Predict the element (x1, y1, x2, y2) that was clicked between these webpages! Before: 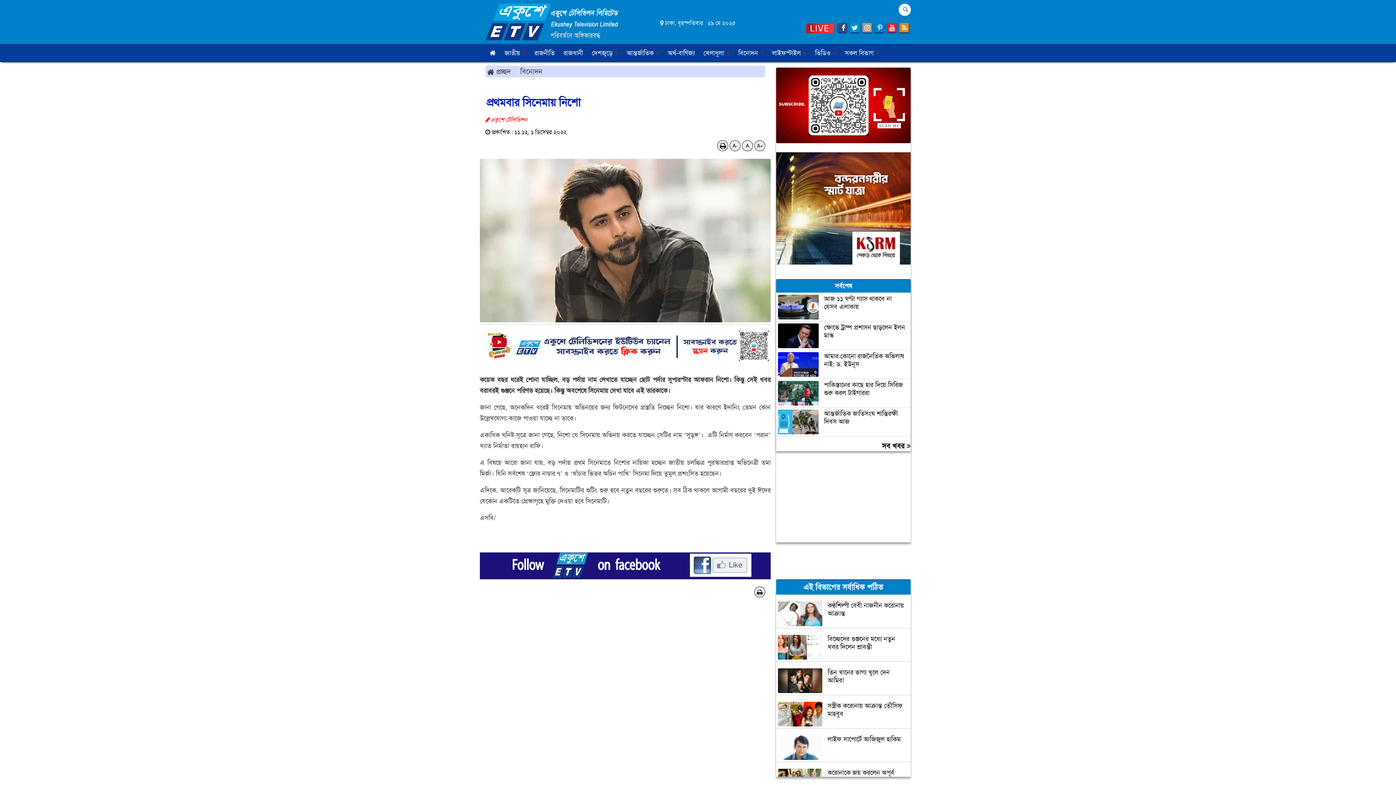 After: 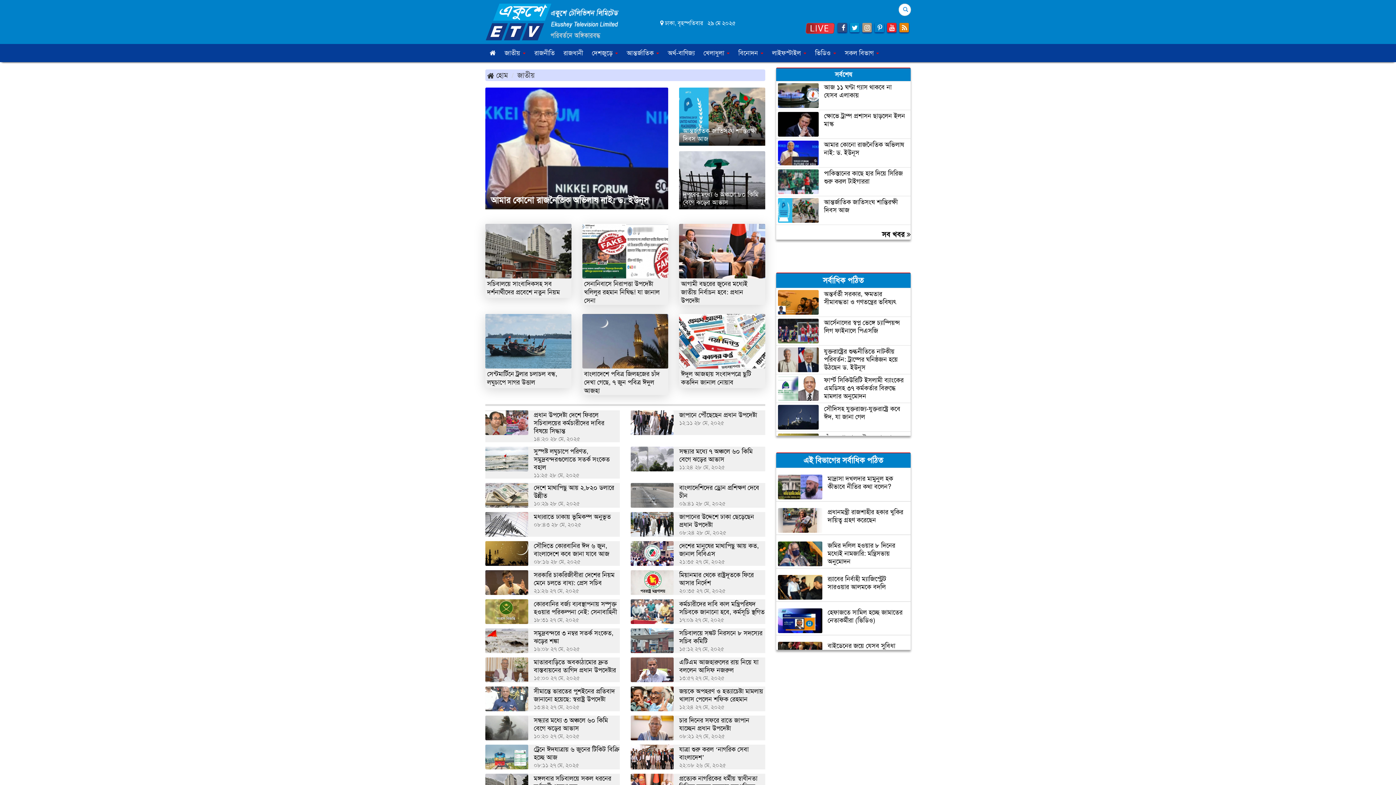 Action: label: জাতীয়  bbox: (500, 44, 530, 62)